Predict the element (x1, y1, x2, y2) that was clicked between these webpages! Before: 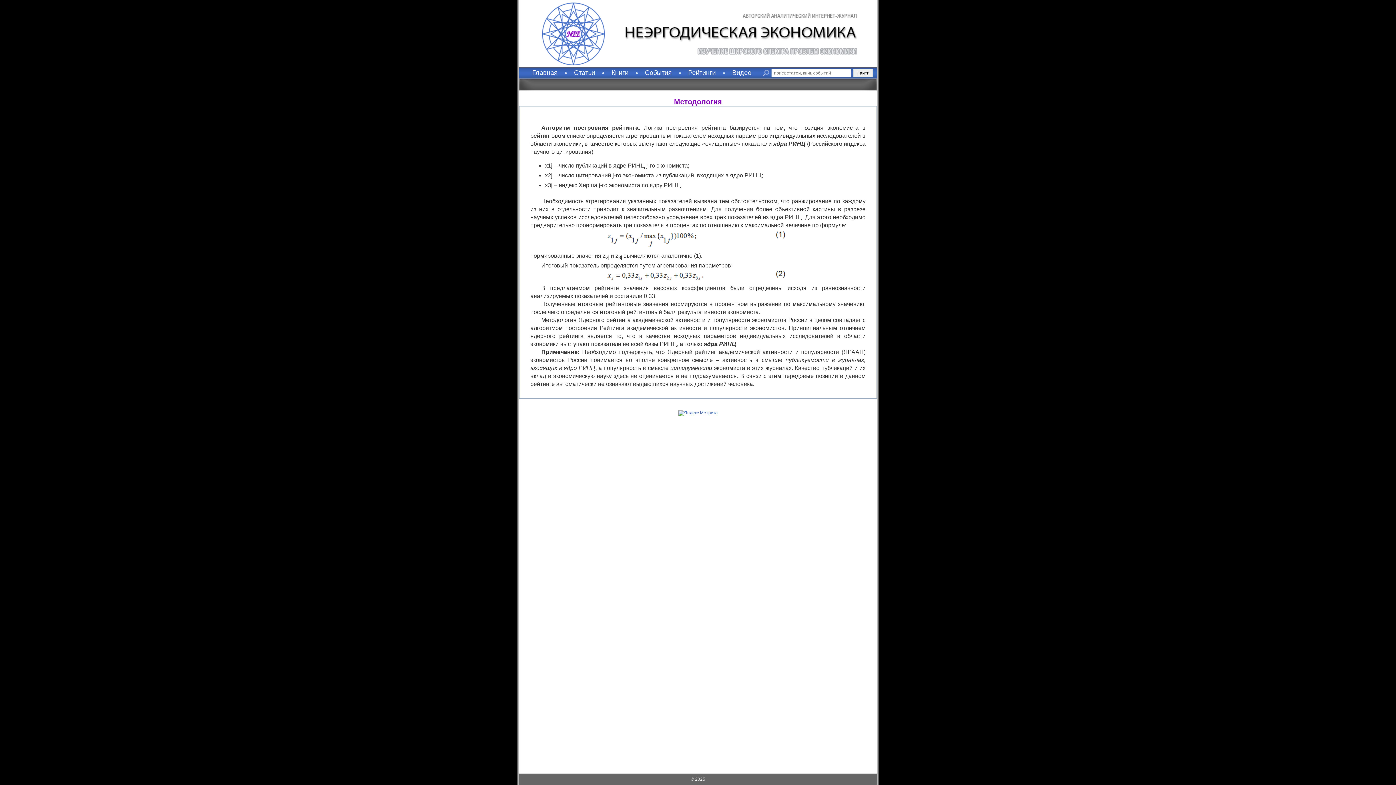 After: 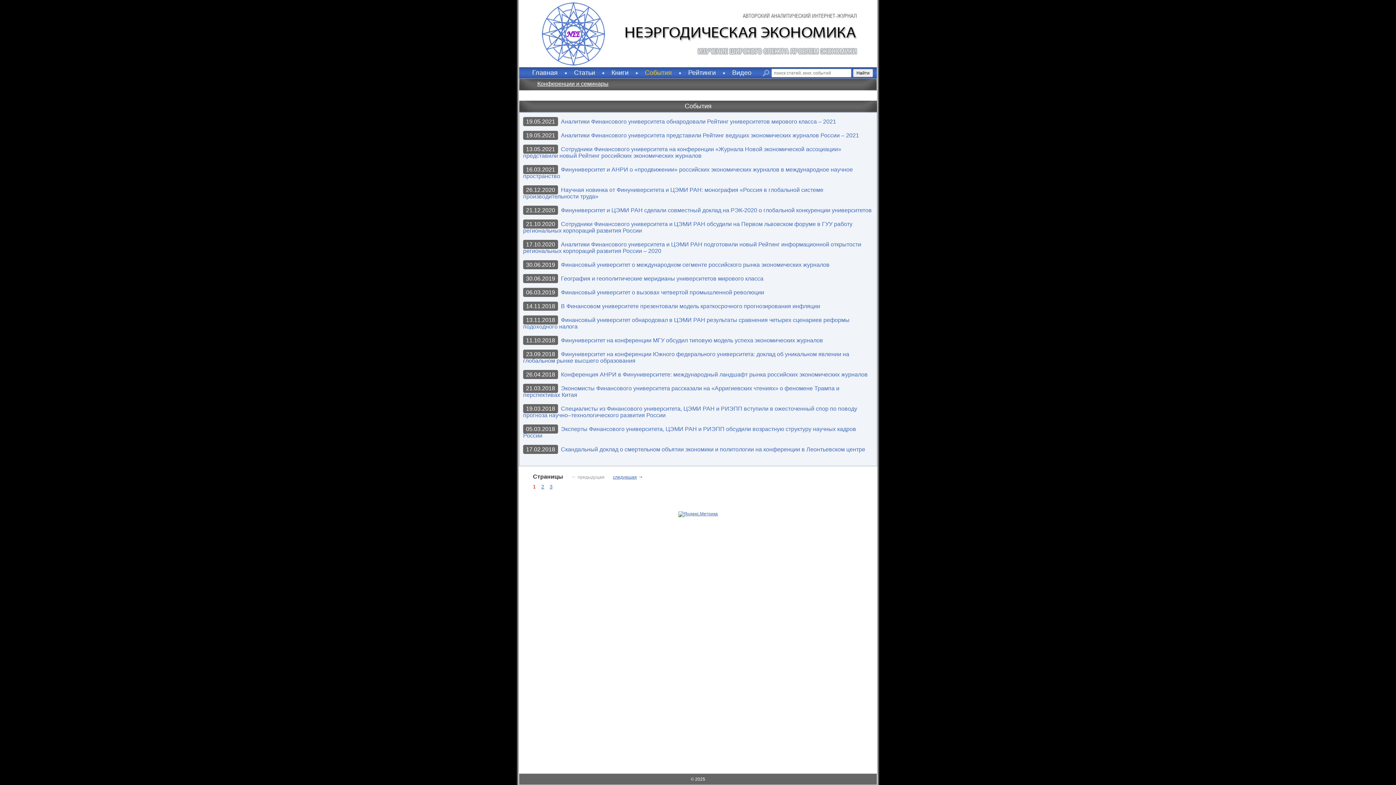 Action: bbox: (645, 69, 672, 76) label: События